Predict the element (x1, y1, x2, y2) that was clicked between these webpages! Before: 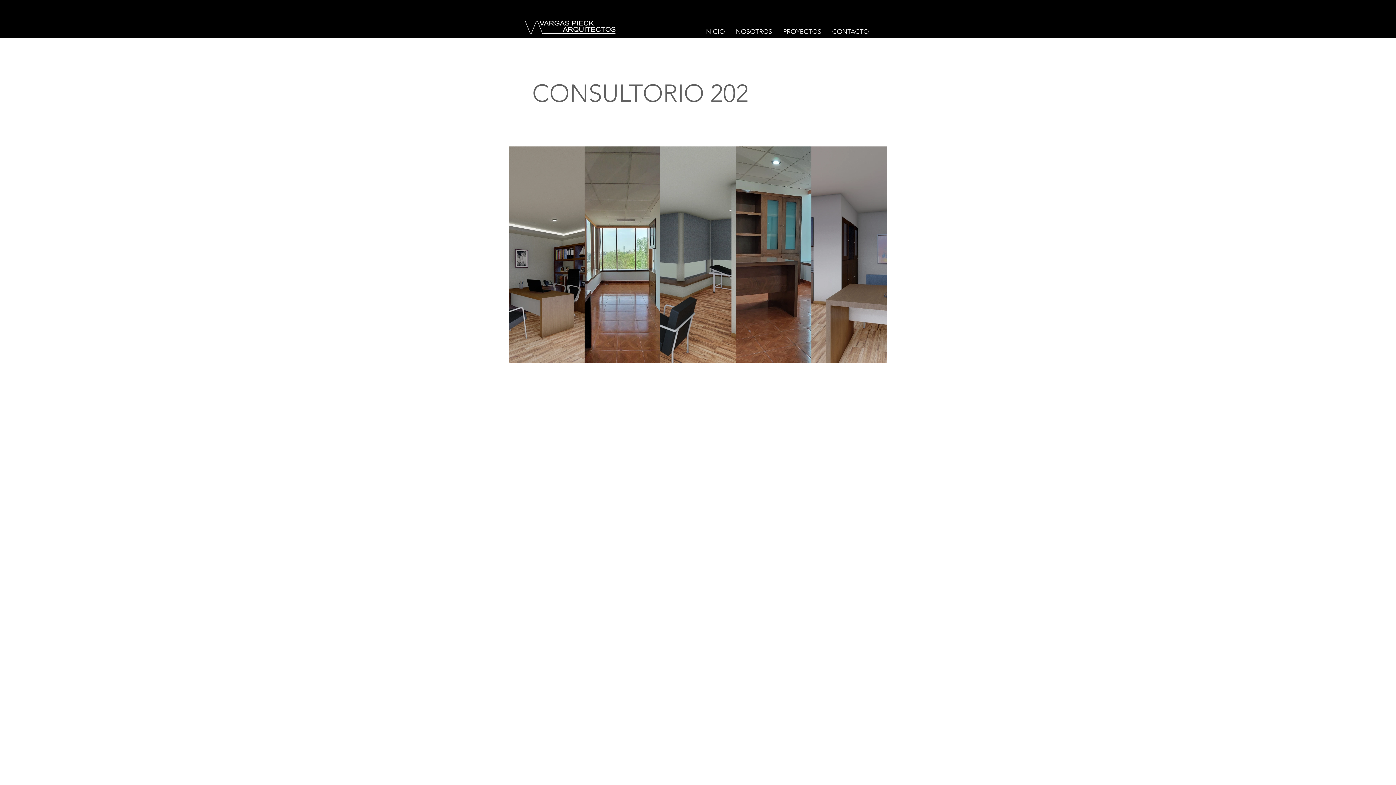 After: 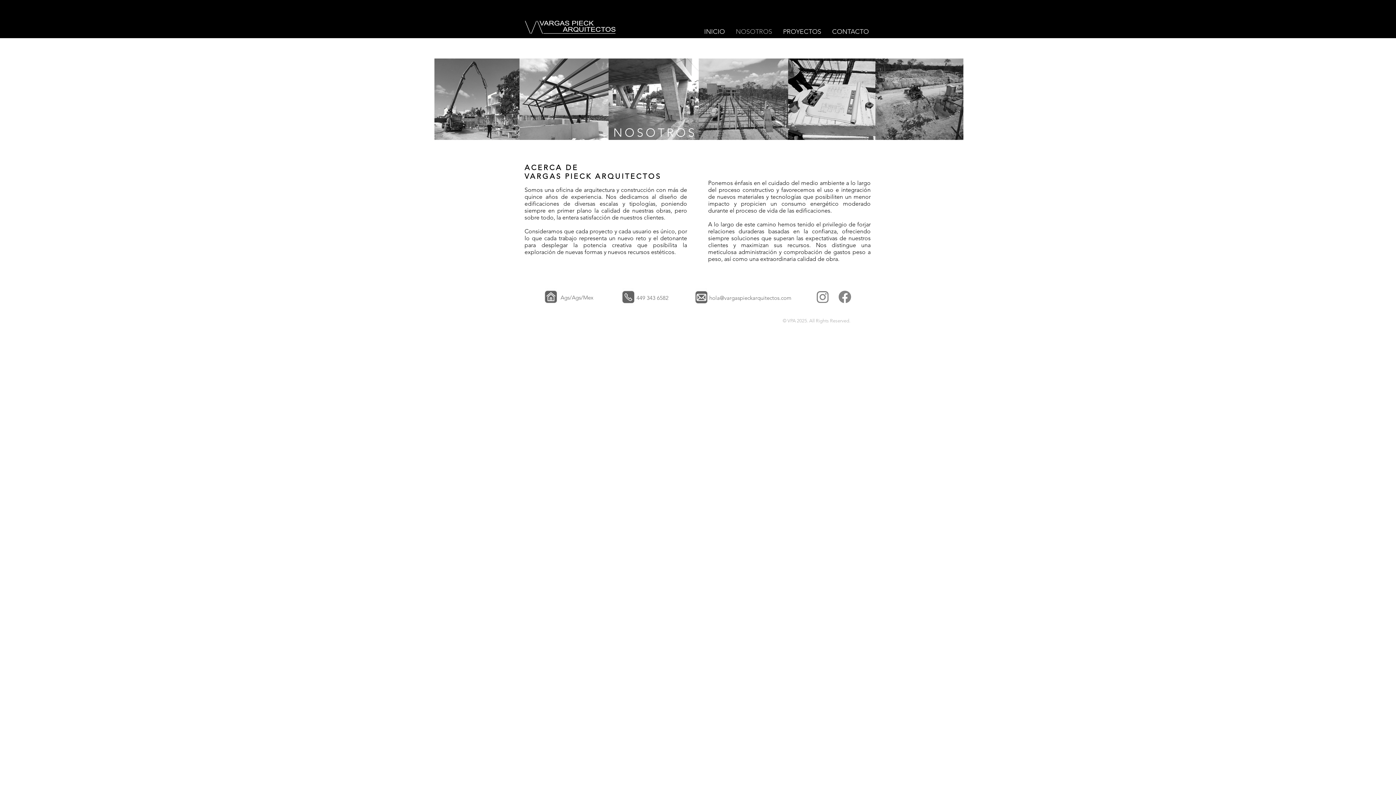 Action: bbox: (730, 27, 777, 29) label: NOSOTROS